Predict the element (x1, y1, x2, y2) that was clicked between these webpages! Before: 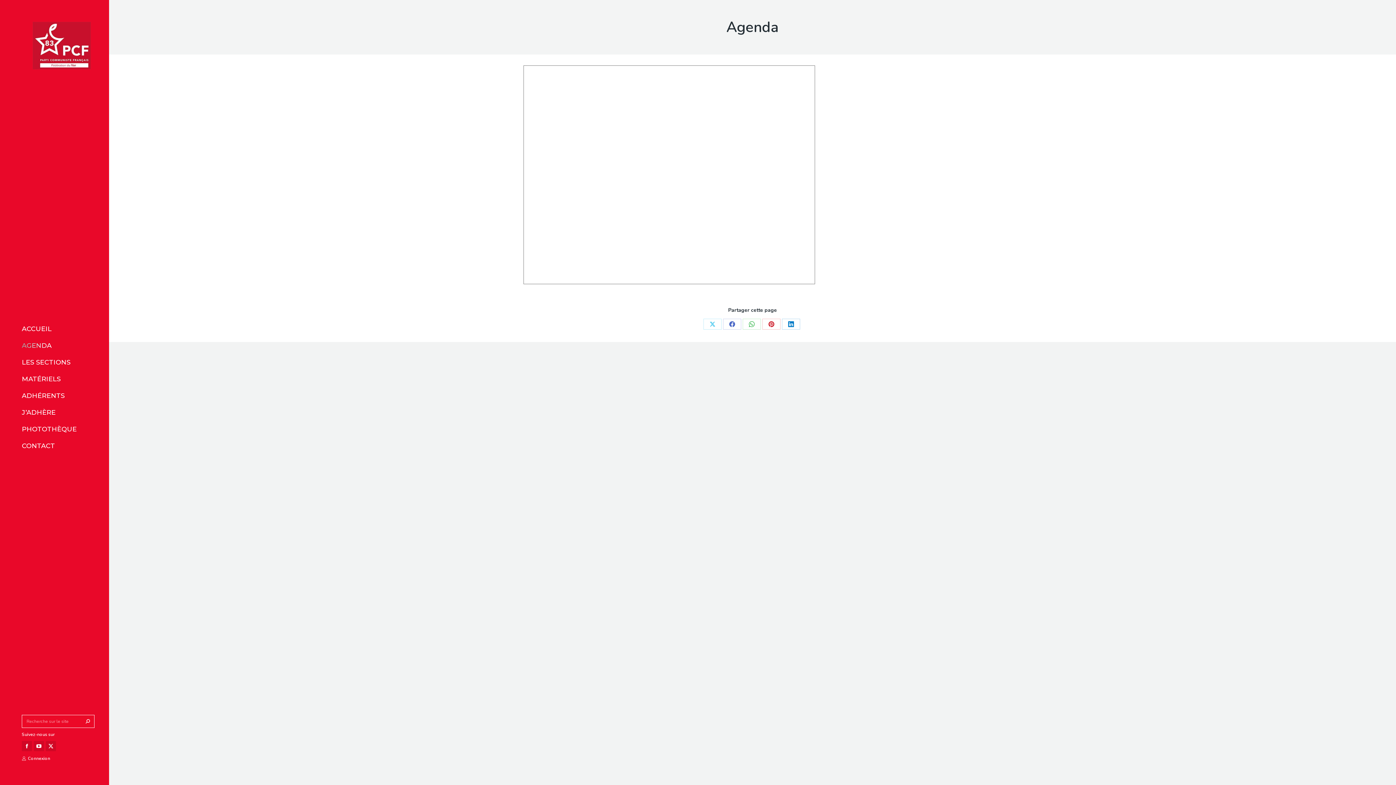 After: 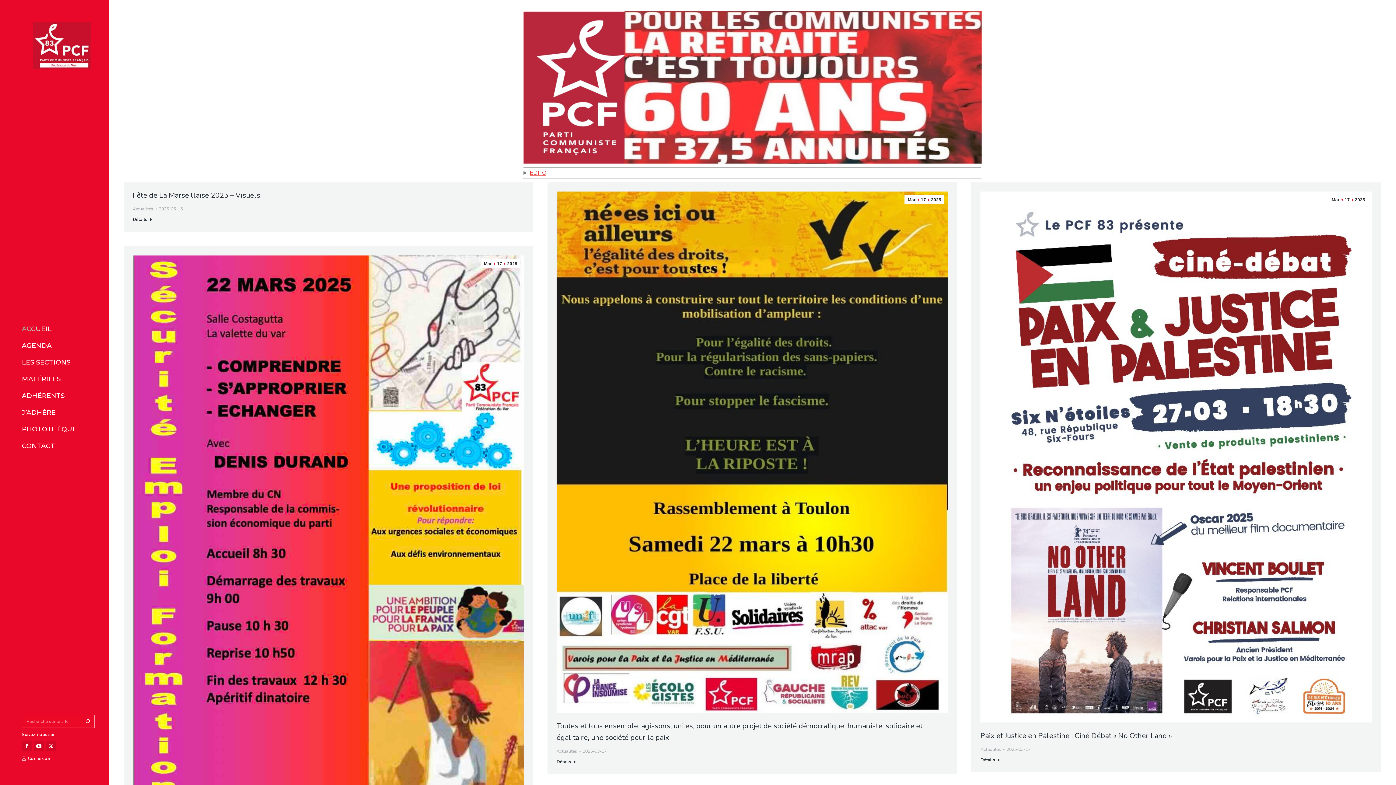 Action: bbox: (21, 21, 94, 80)